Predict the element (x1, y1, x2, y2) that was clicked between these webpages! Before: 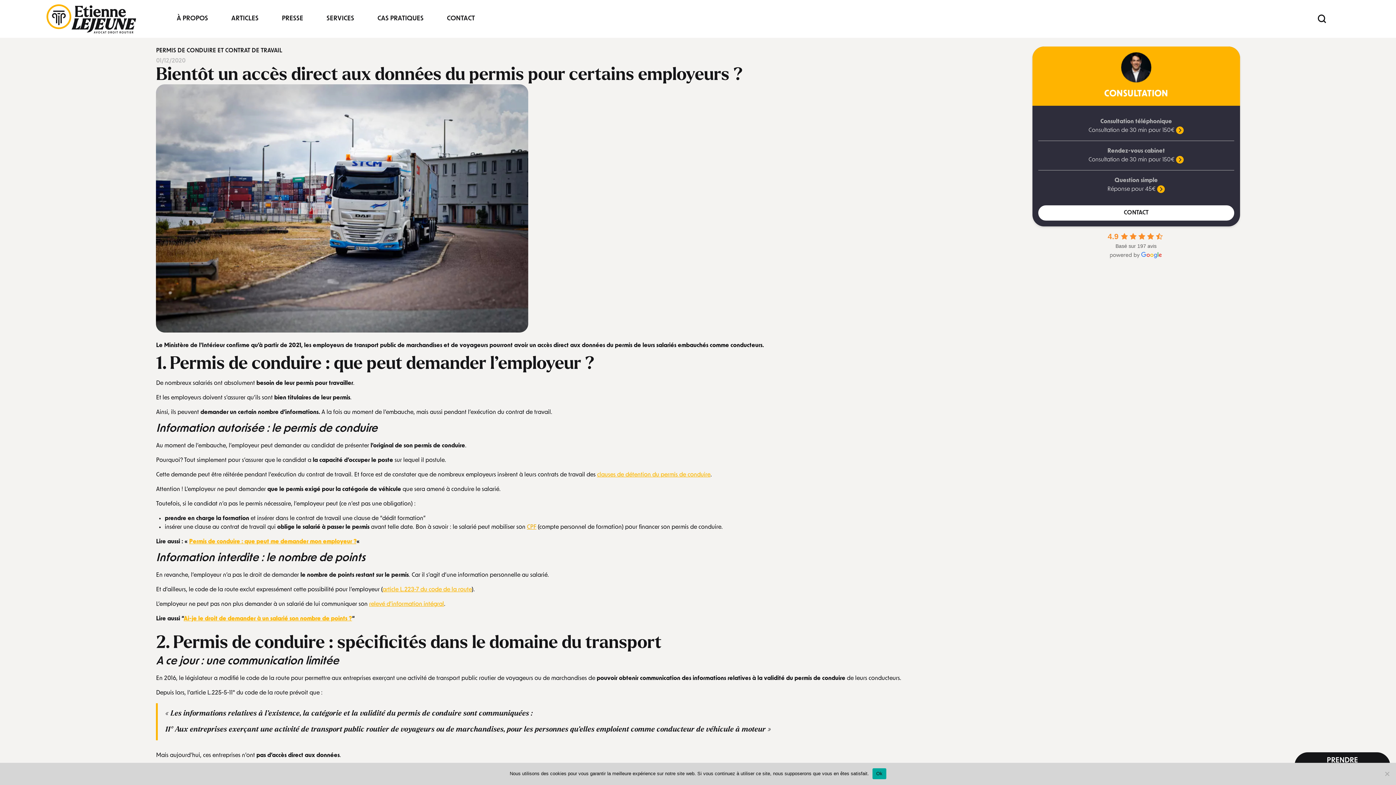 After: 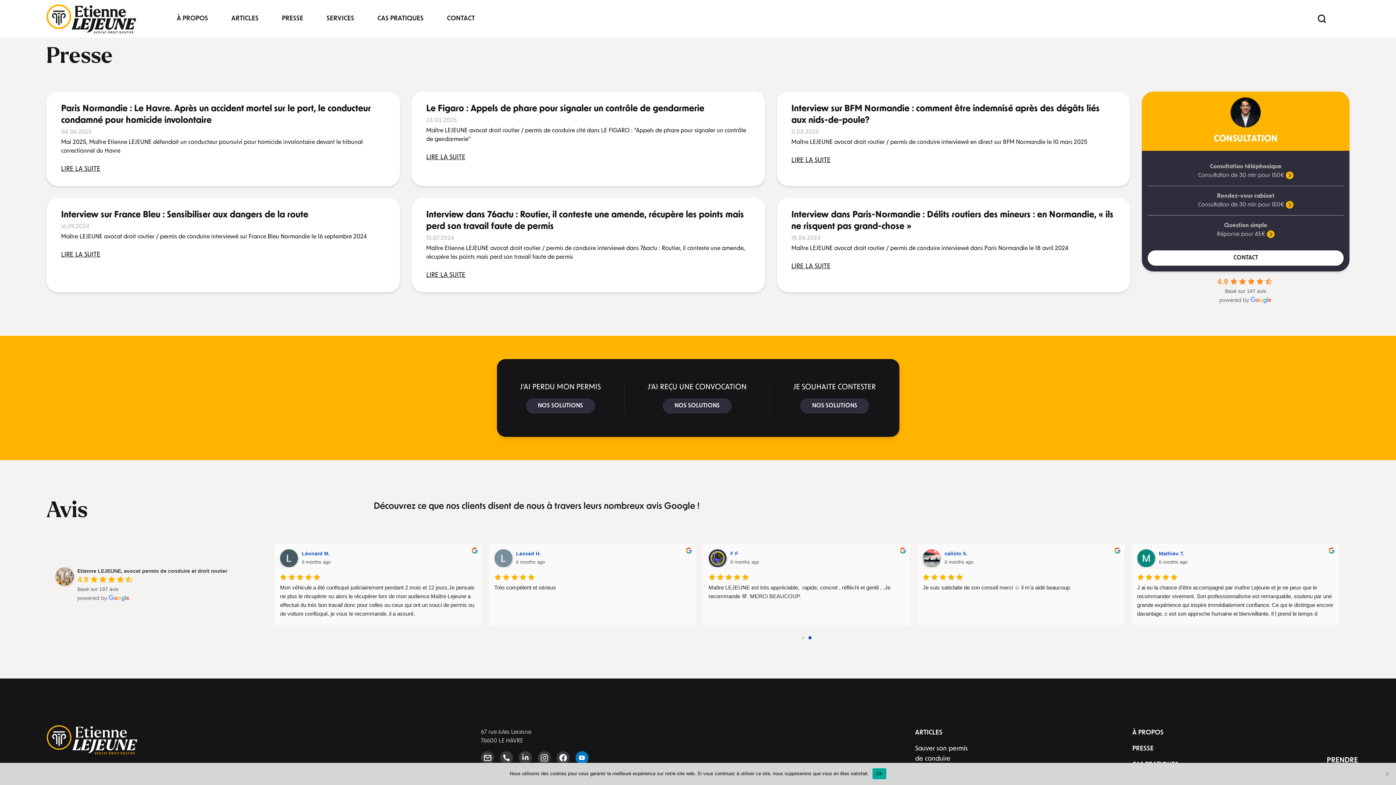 Action: bbox: (270, 9, 314, 28) label: PRESSE